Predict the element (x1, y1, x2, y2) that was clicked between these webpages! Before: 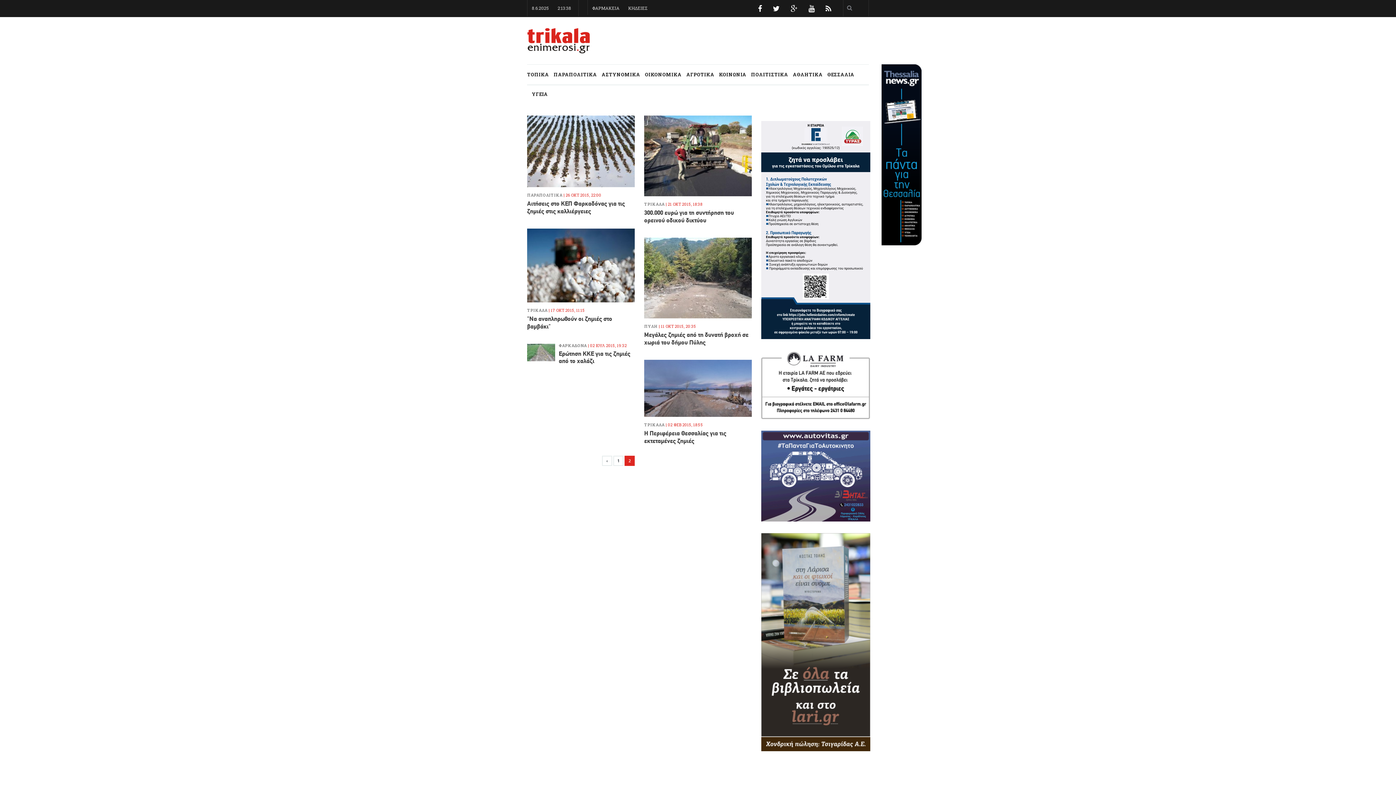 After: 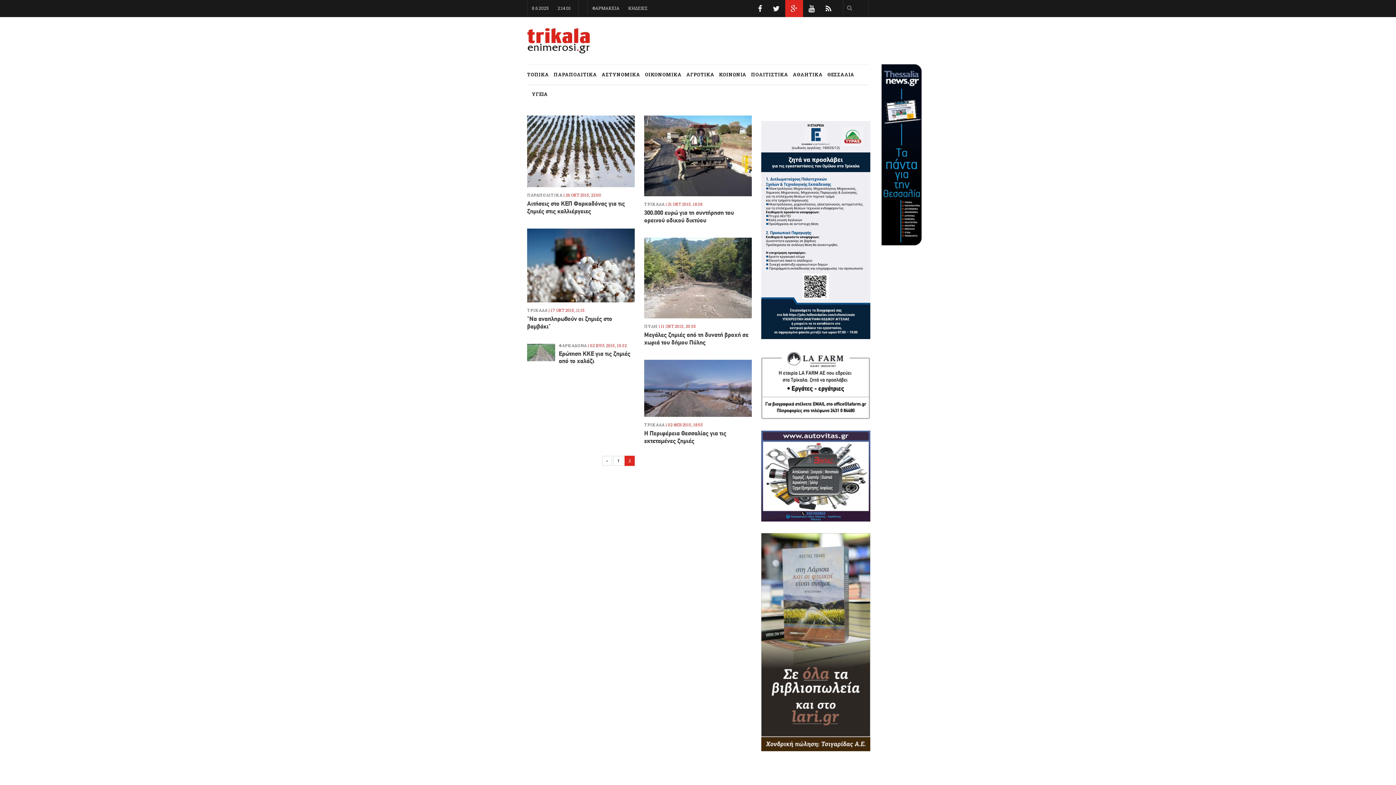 Action: bbox: (785, 0, 803, 17) label:   